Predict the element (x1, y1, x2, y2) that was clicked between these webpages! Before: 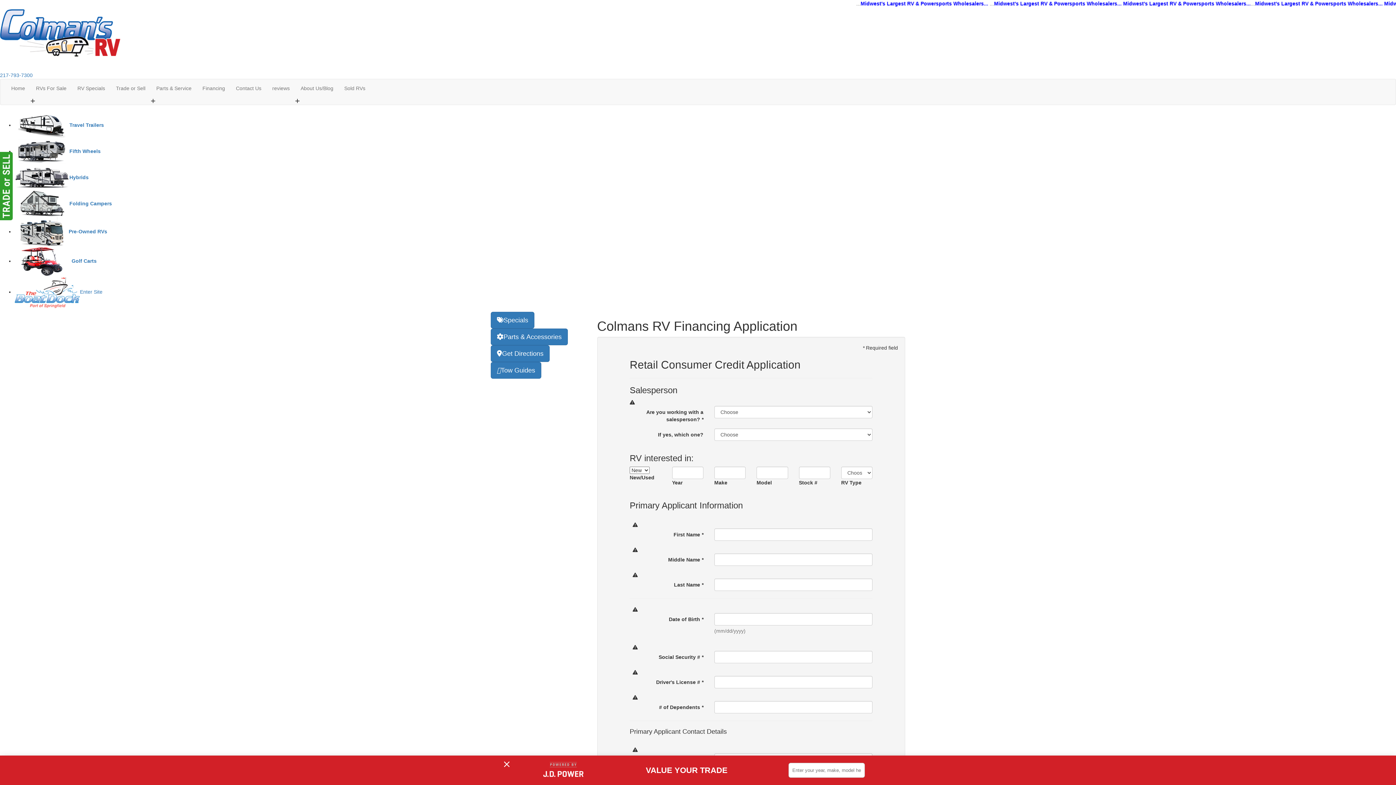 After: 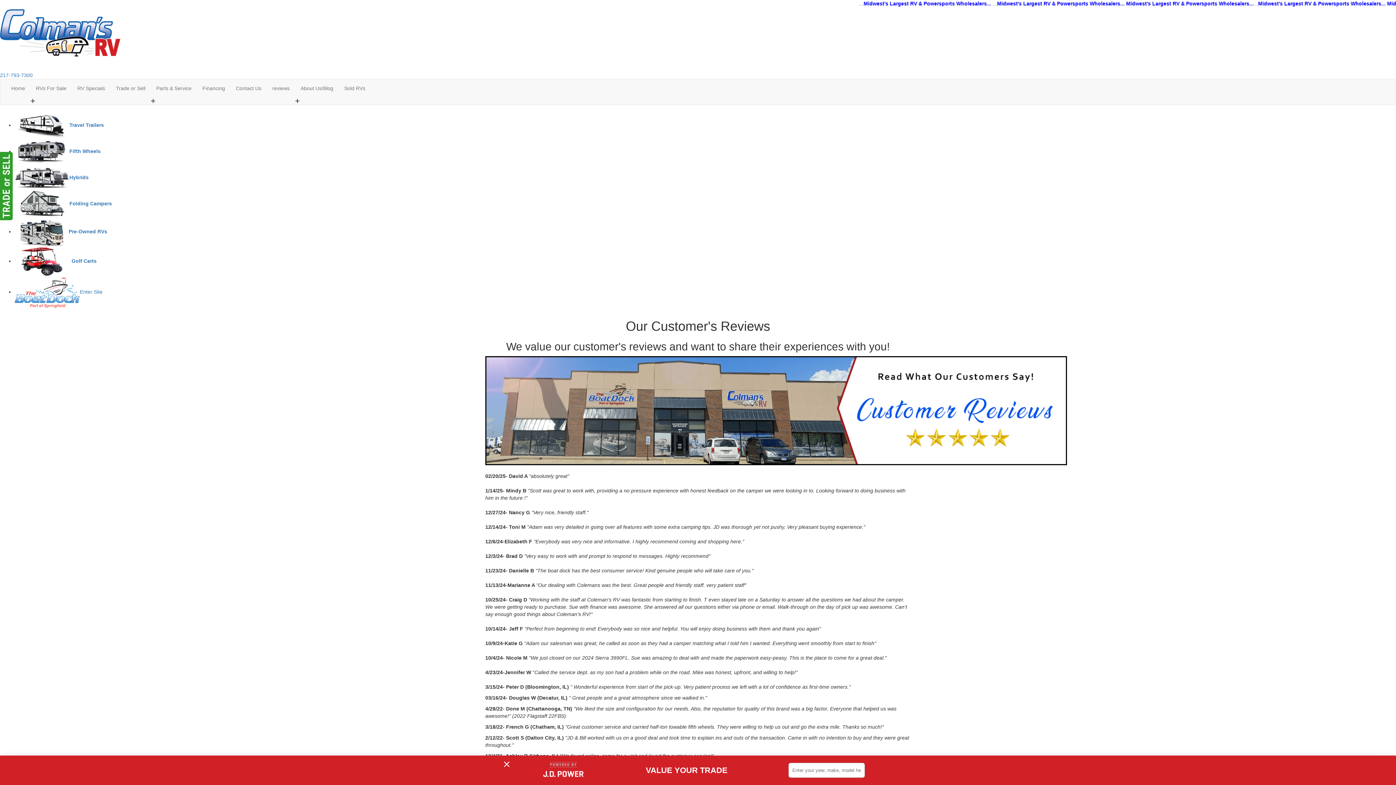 Action: bbox: (266, 79, 295, 97) label: reviews